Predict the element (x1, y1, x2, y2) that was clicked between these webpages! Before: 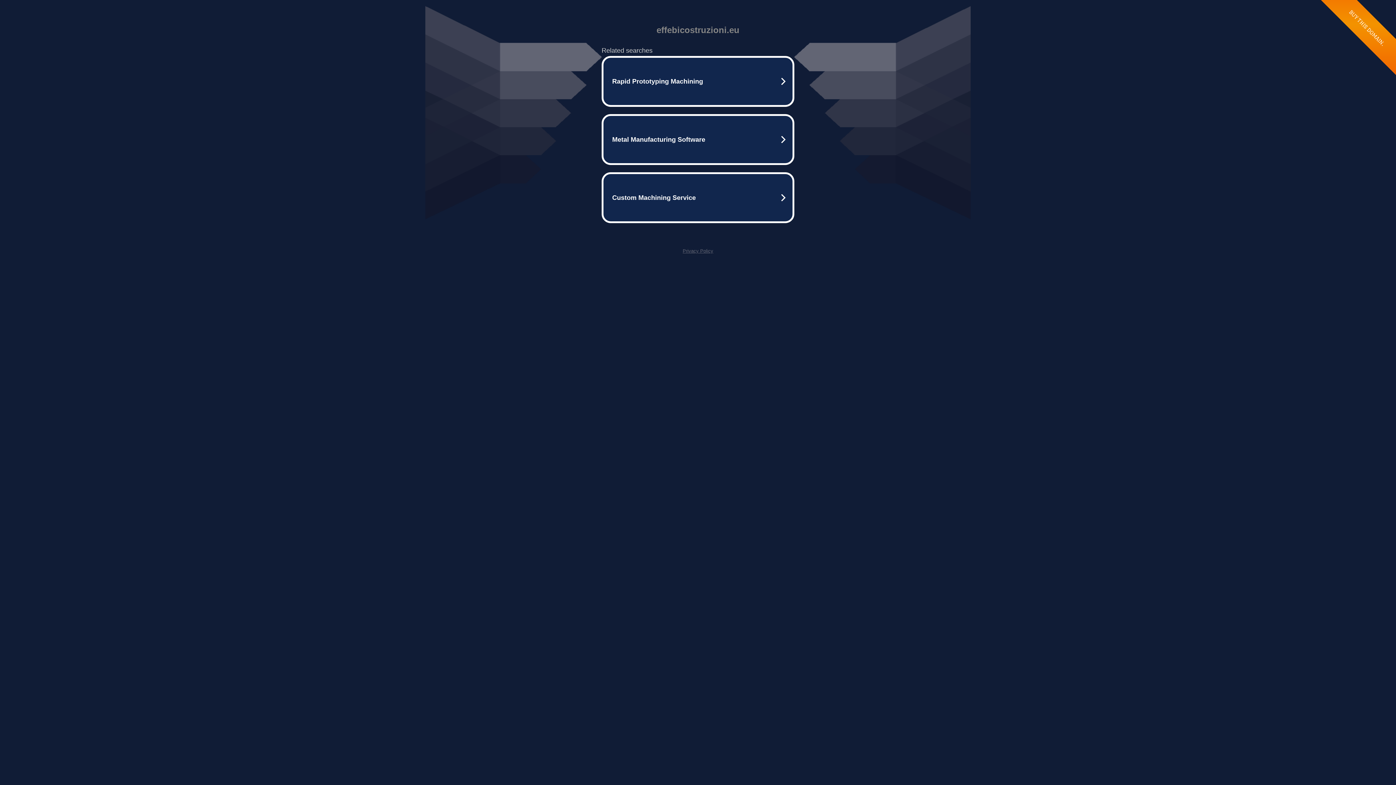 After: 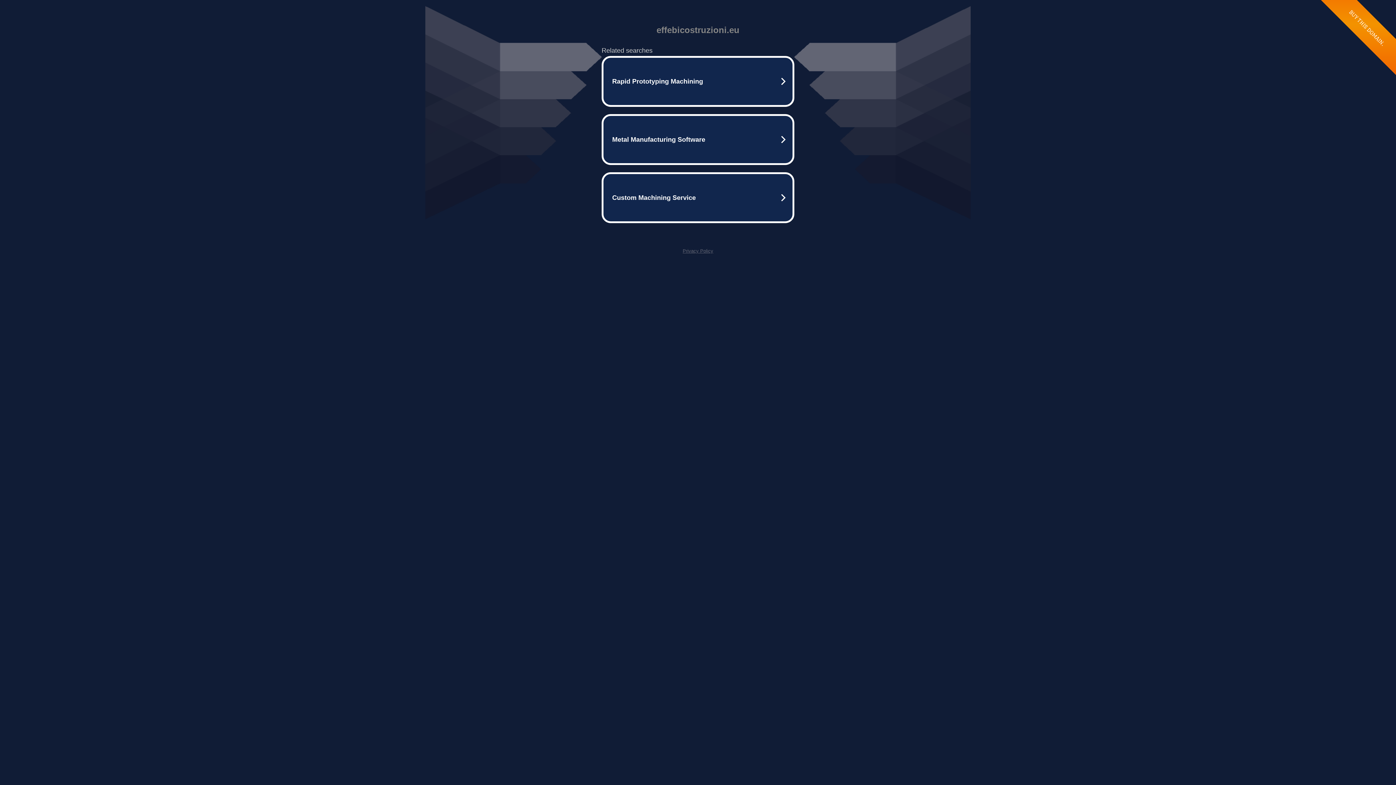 Action: bbox: (682, 248, 713, 253) label: Privacy Policy